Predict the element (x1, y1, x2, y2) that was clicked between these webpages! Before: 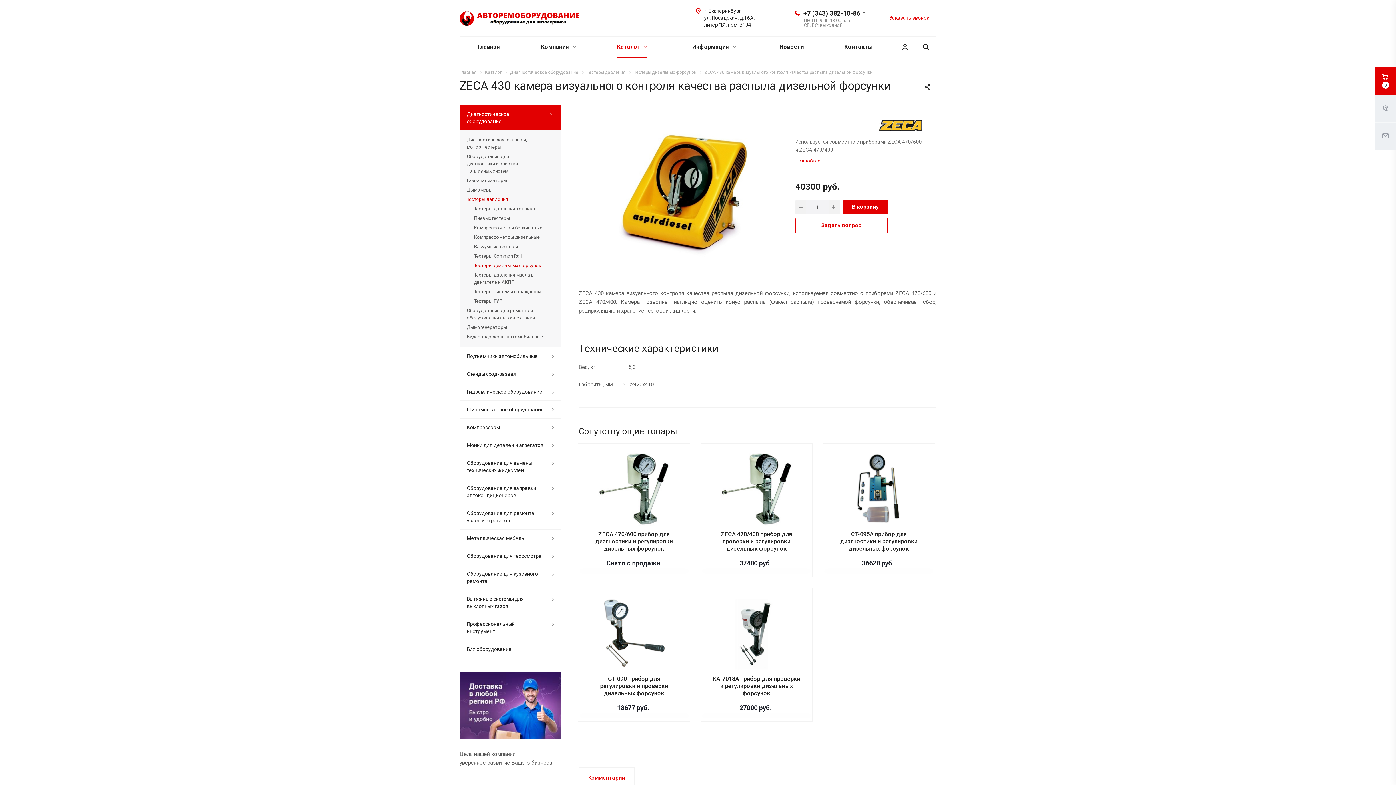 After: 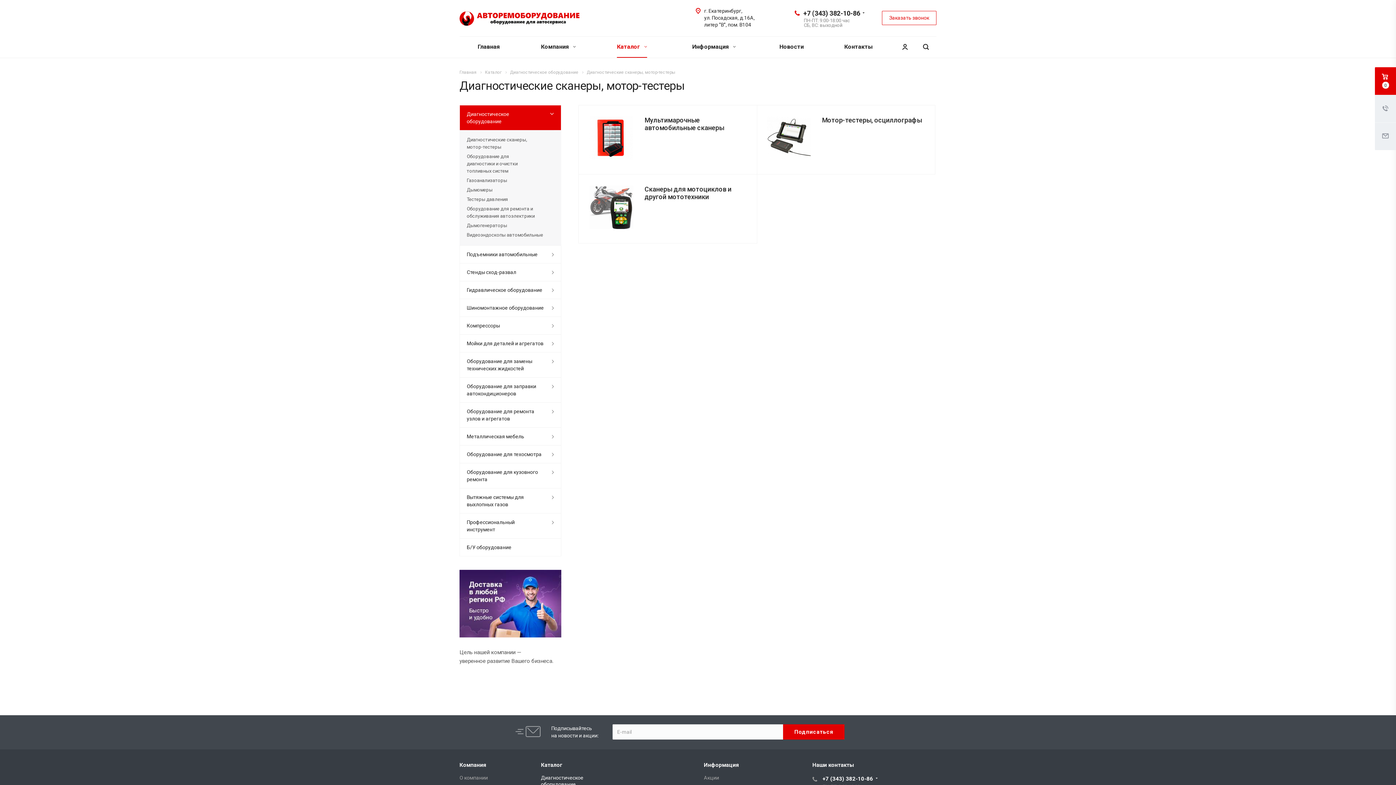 Action: label: Диагностические сканеры, мотор-тестеры bbox: (466, 135, 554, 151)